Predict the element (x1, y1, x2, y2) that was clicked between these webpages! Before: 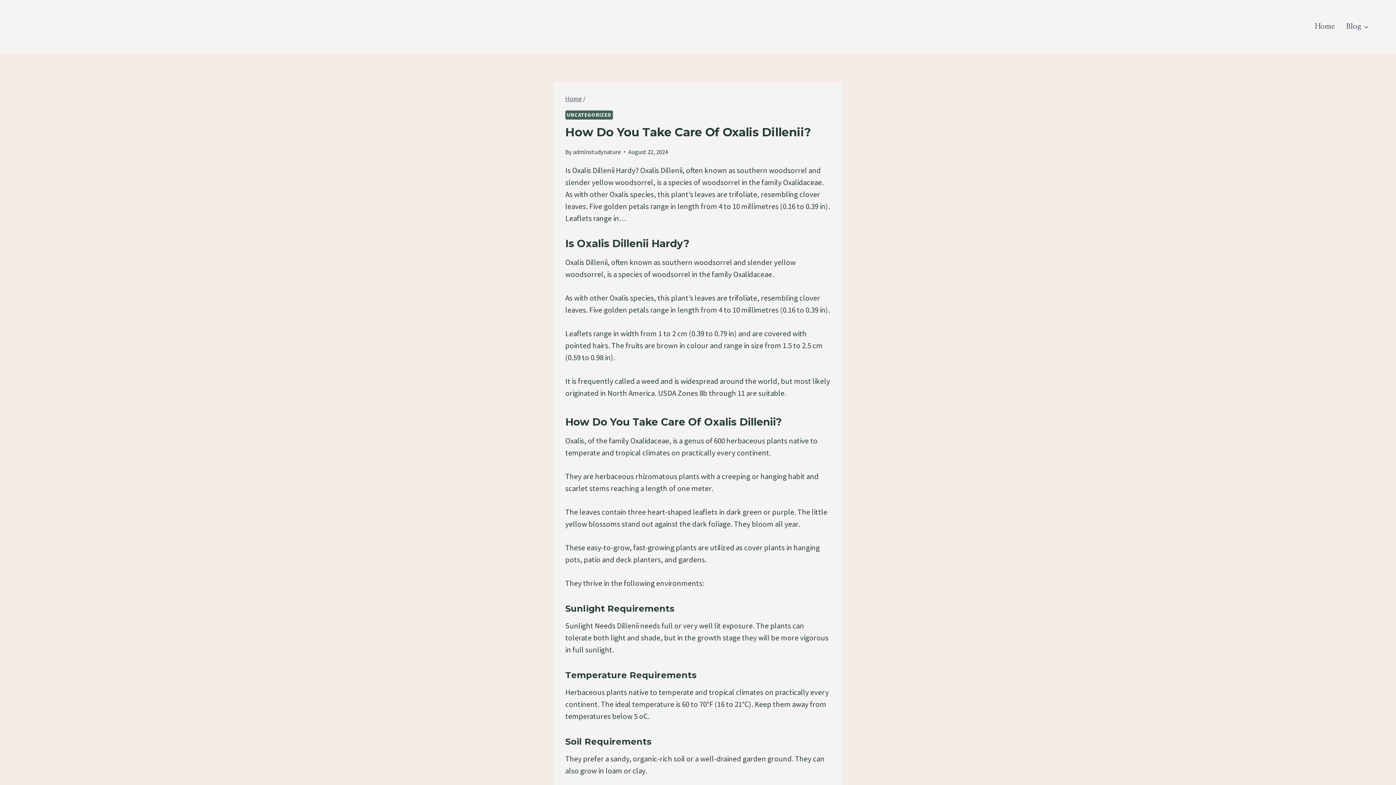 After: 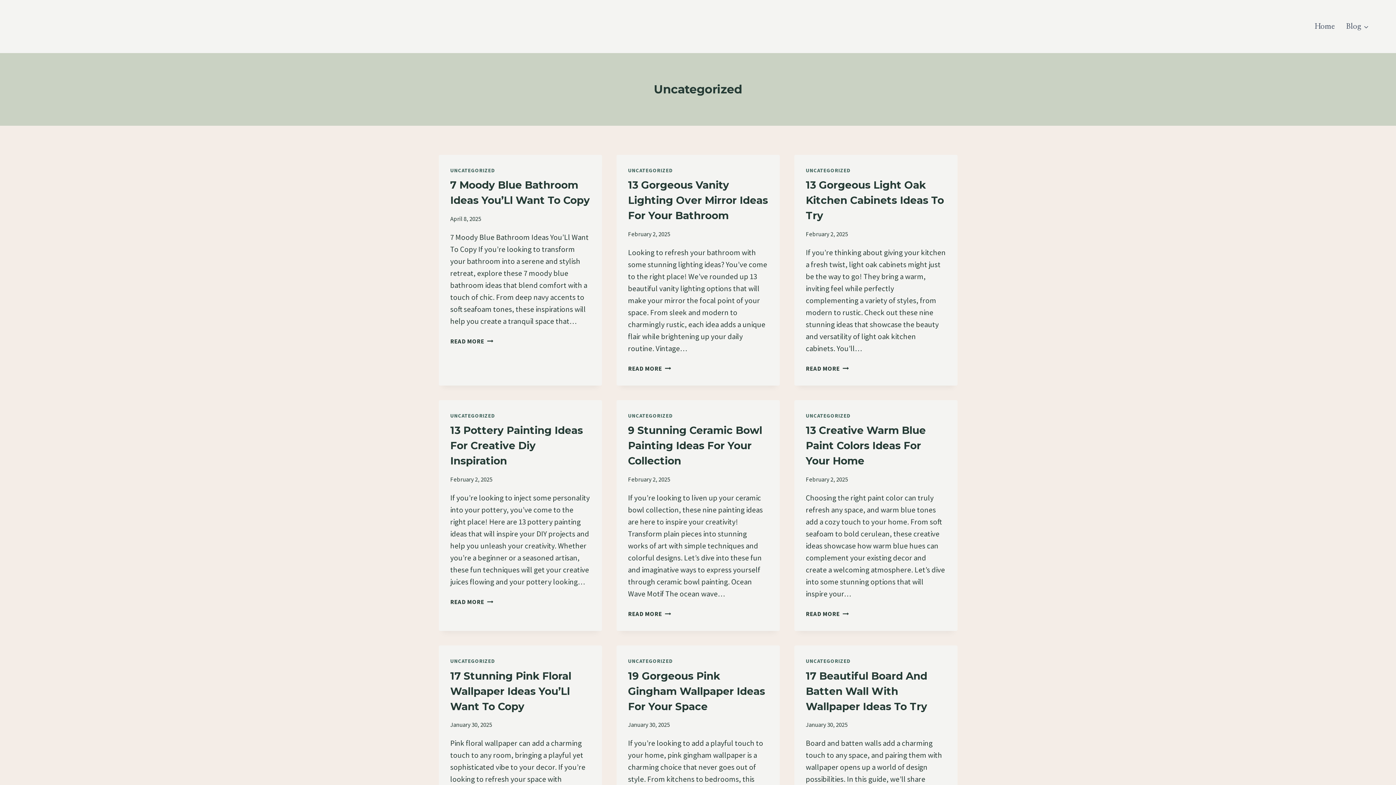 Action: bbox: (565, 110, 612, 119) label: UNCATEGORIZED